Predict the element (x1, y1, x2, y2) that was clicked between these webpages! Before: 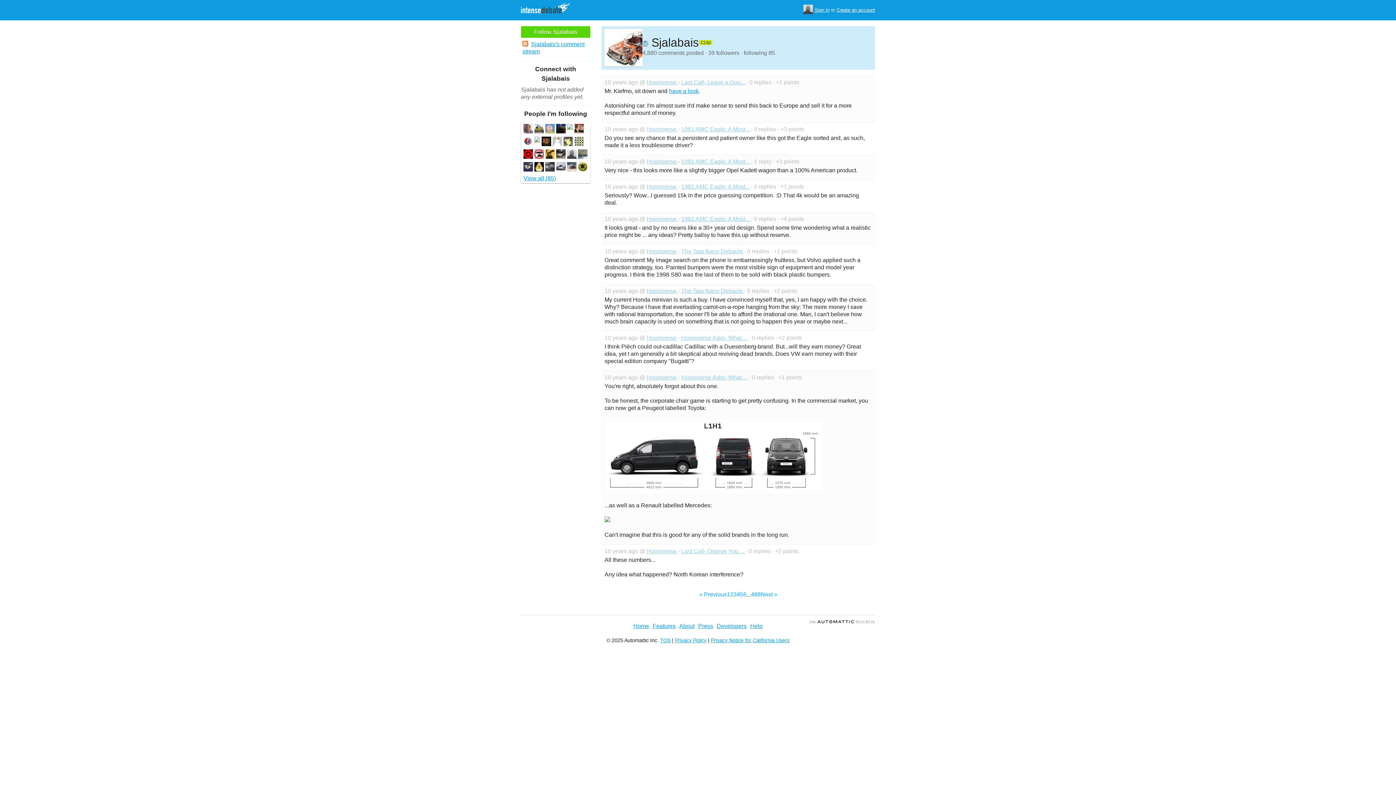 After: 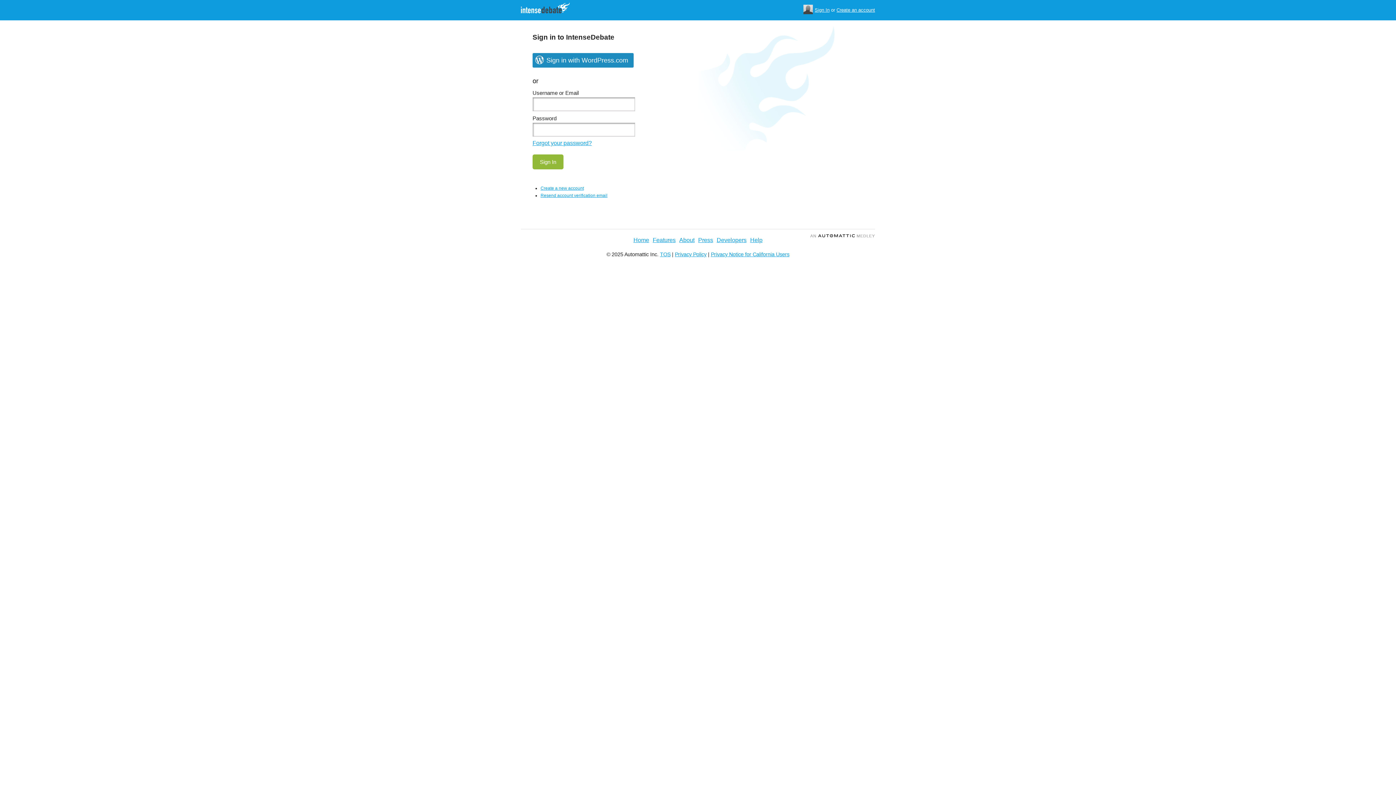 Action: label: Sign In bbox: (814, 7, 829, 13)